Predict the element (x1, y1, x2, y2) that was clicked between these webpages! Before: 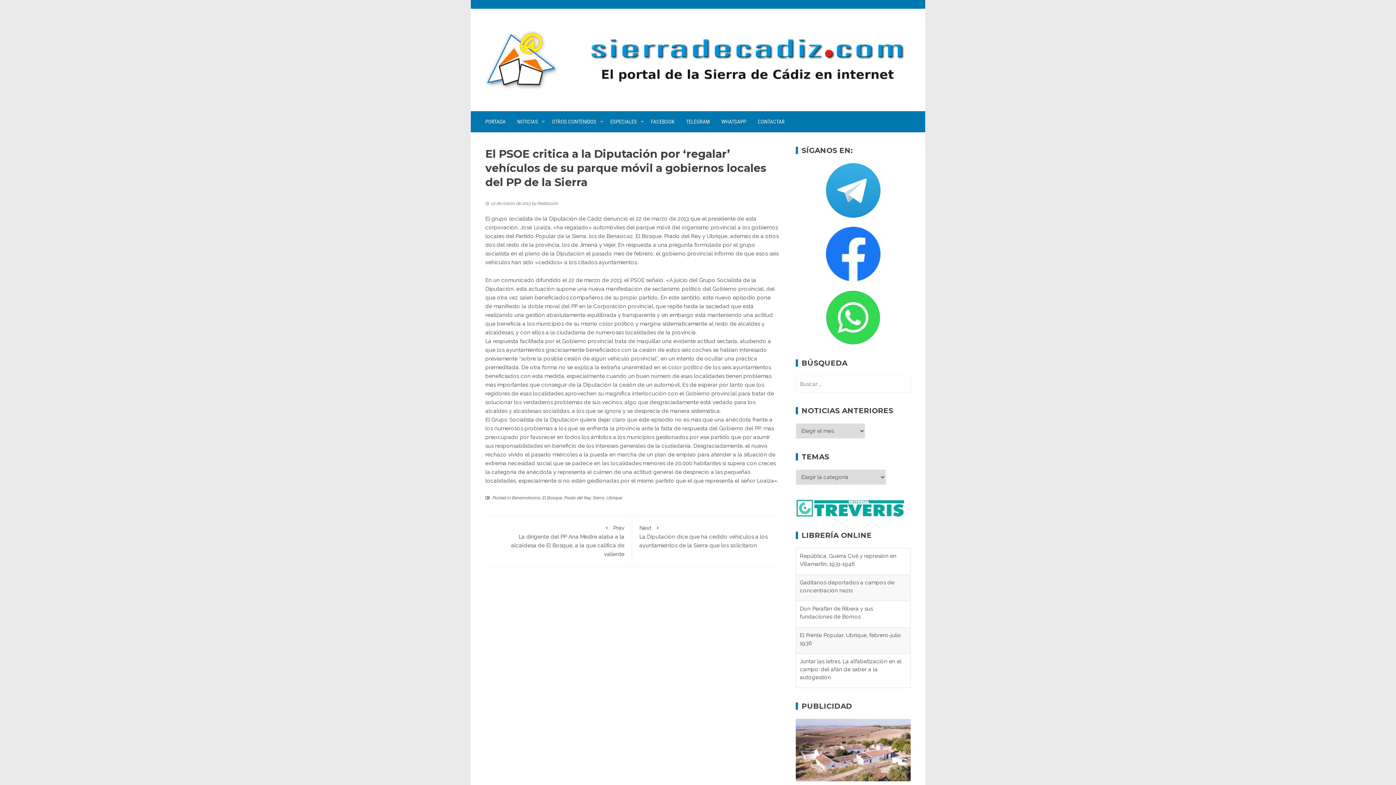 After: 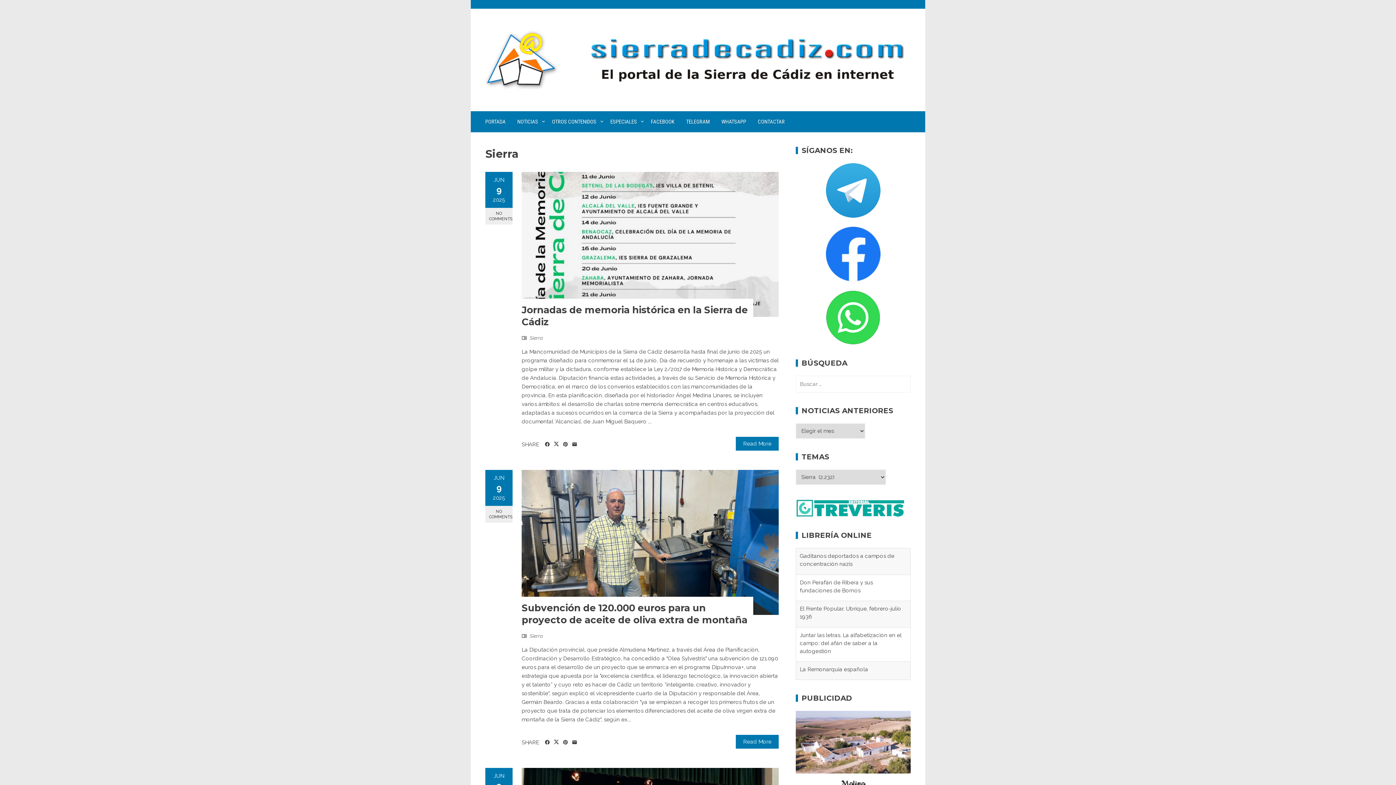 Action: bbox: (593, 495, 604, 500) label: Sierra